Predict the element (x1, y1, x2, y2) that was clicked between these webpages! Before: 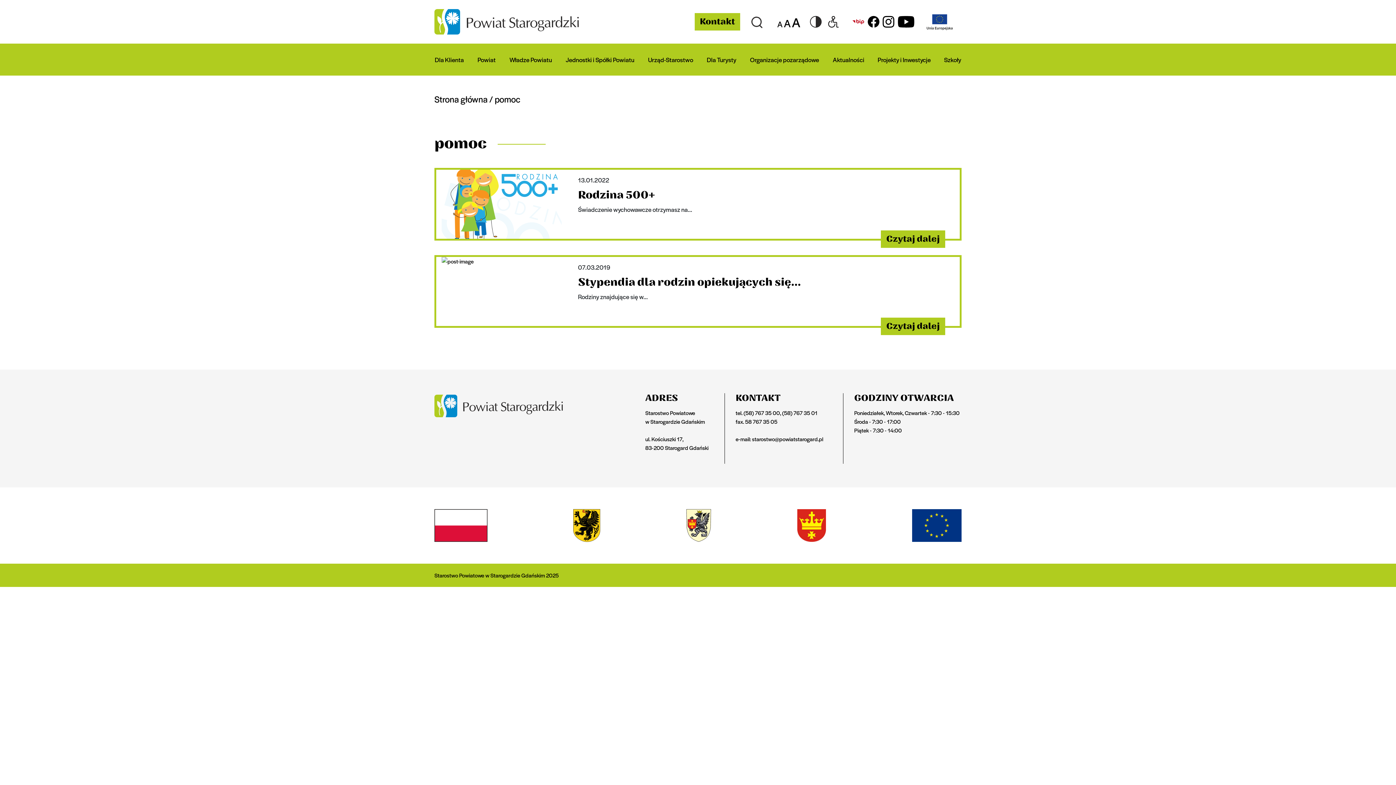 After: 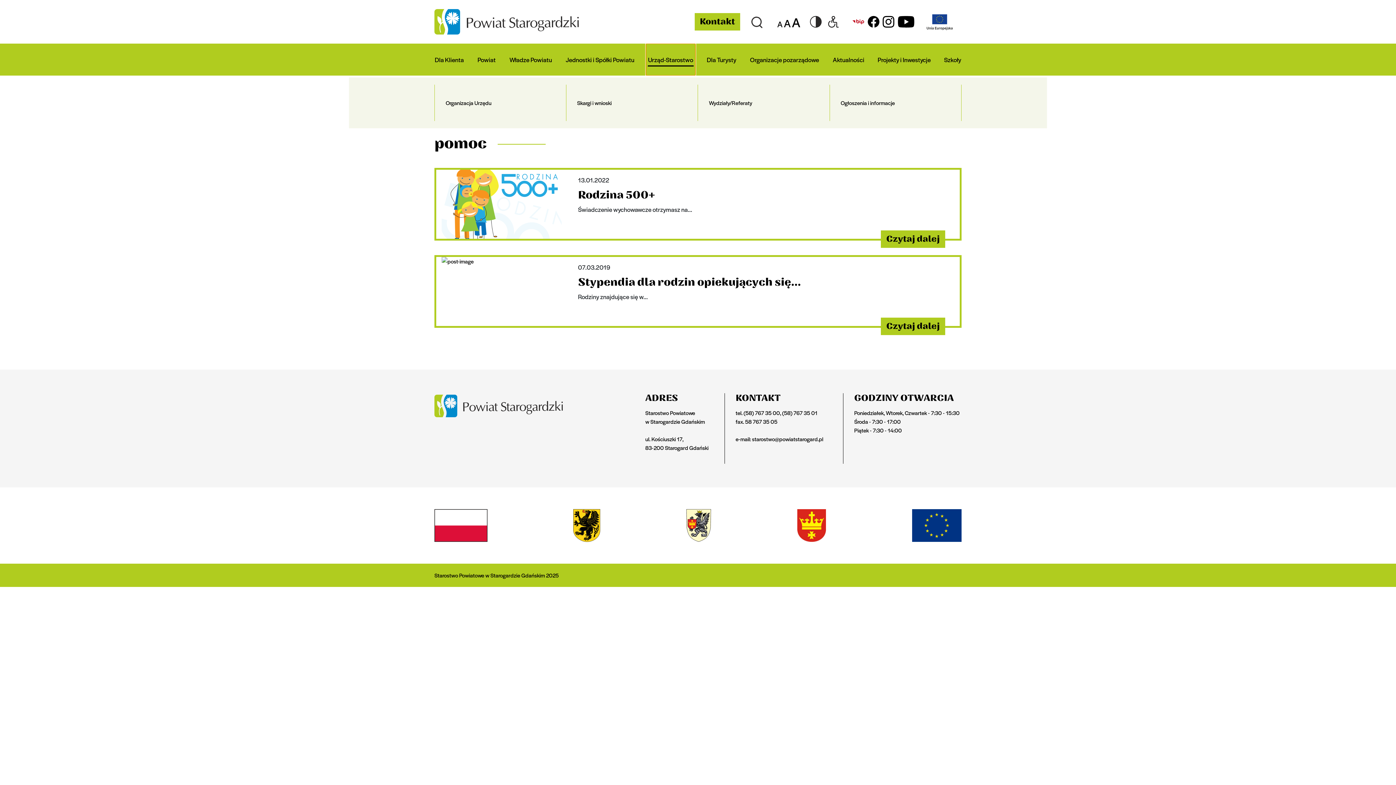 Action: bbox: (646, 43, 695, 75) label: Urząd-Starostwo